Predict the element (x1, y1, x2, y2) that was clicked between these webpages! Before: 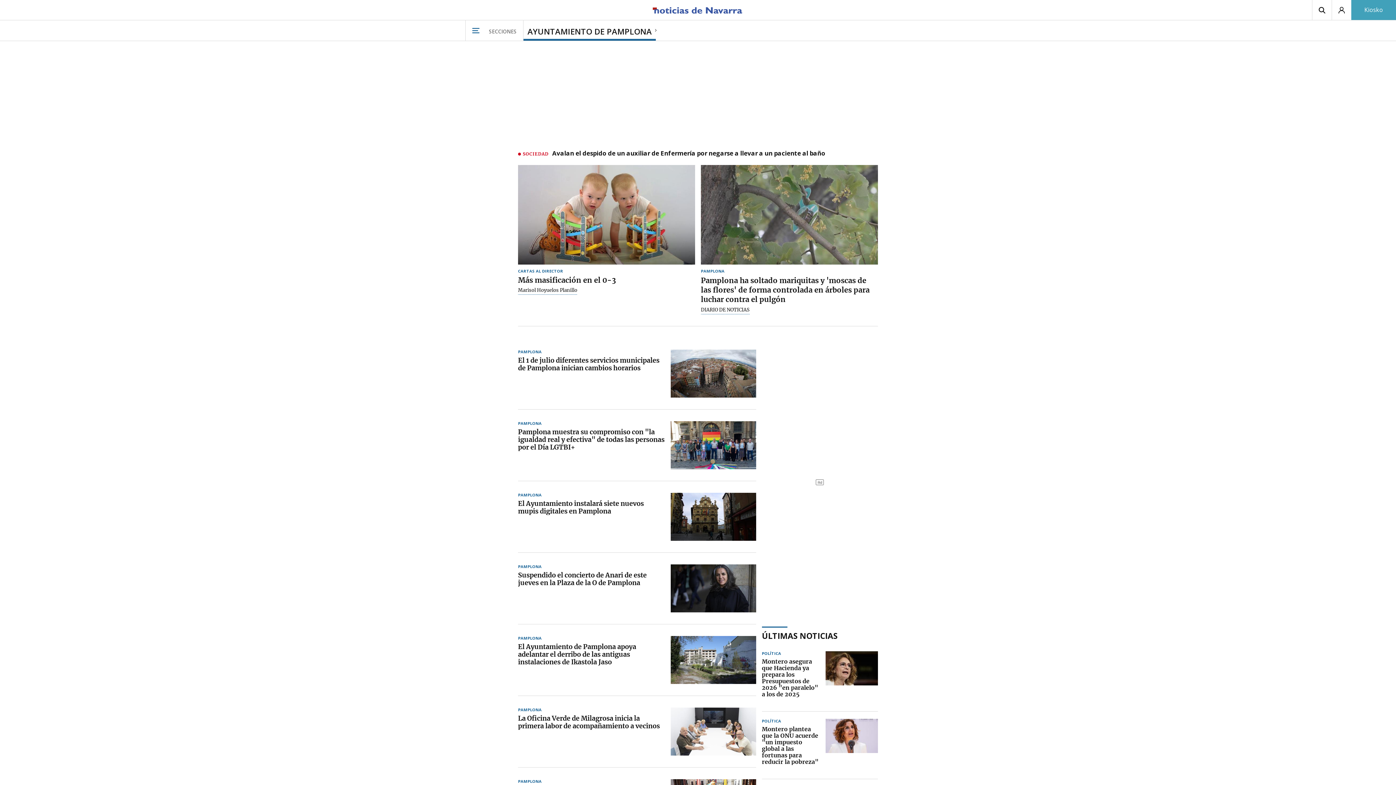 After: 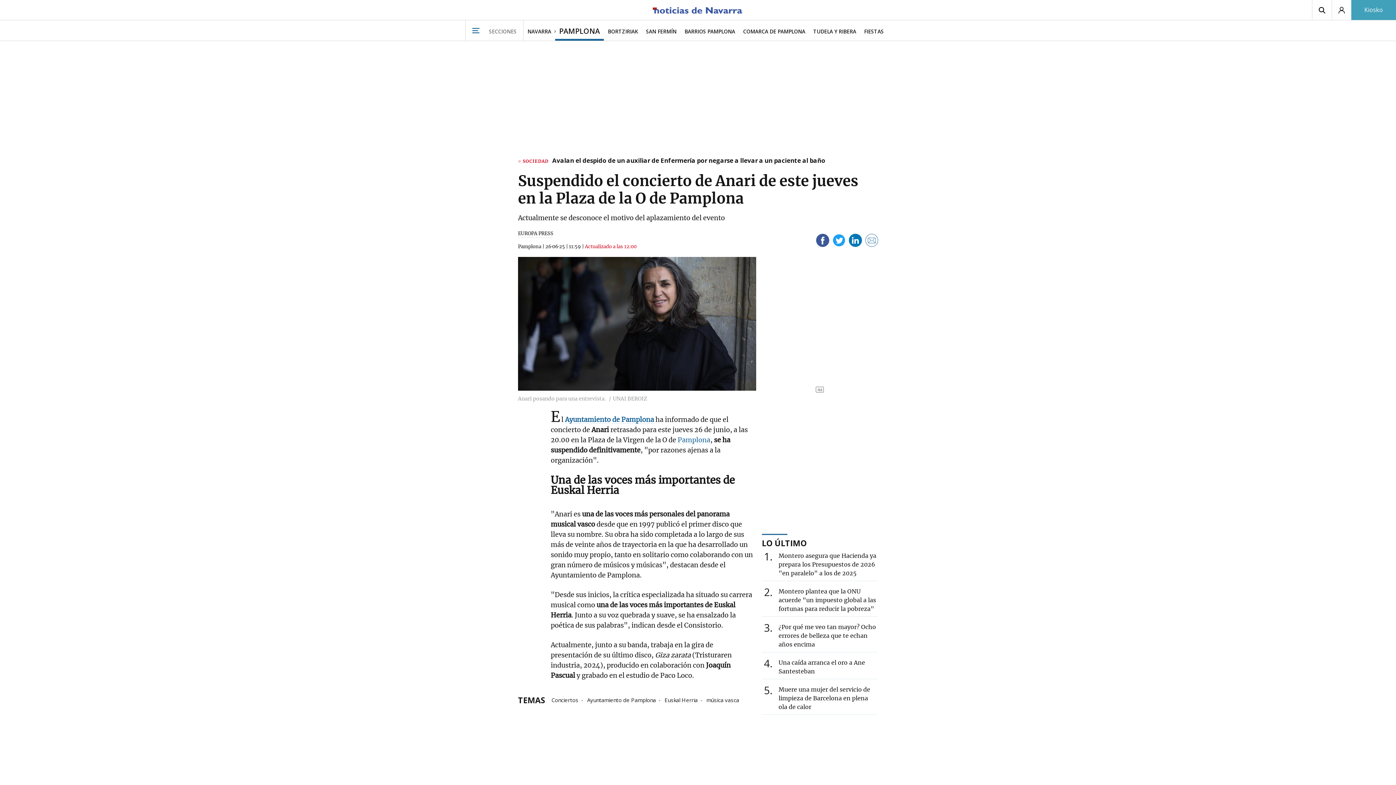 Action: bbox: (670, 564, 756, 612)